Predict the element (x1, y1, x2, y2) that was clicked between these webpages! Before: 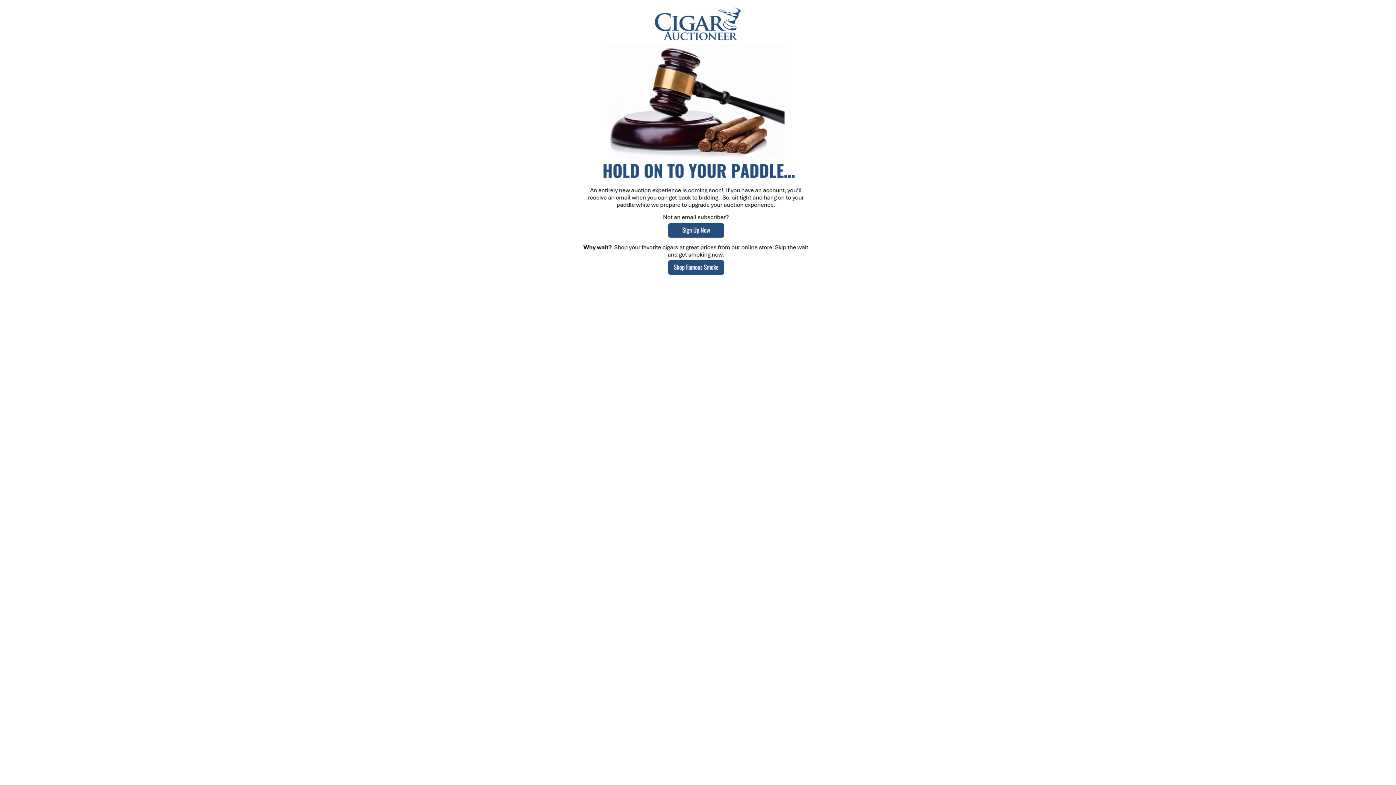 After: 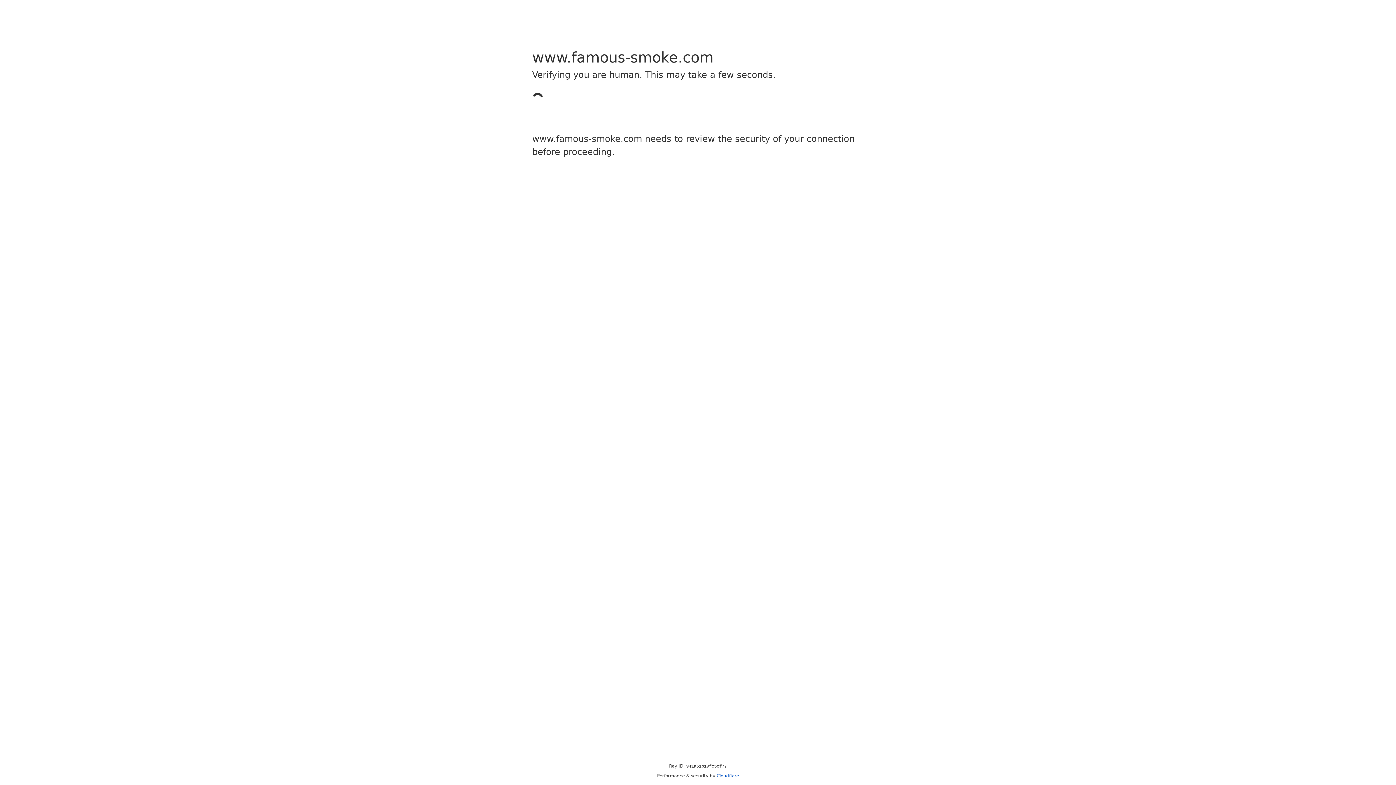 Action: bbox: (561, 272, 835, 280)